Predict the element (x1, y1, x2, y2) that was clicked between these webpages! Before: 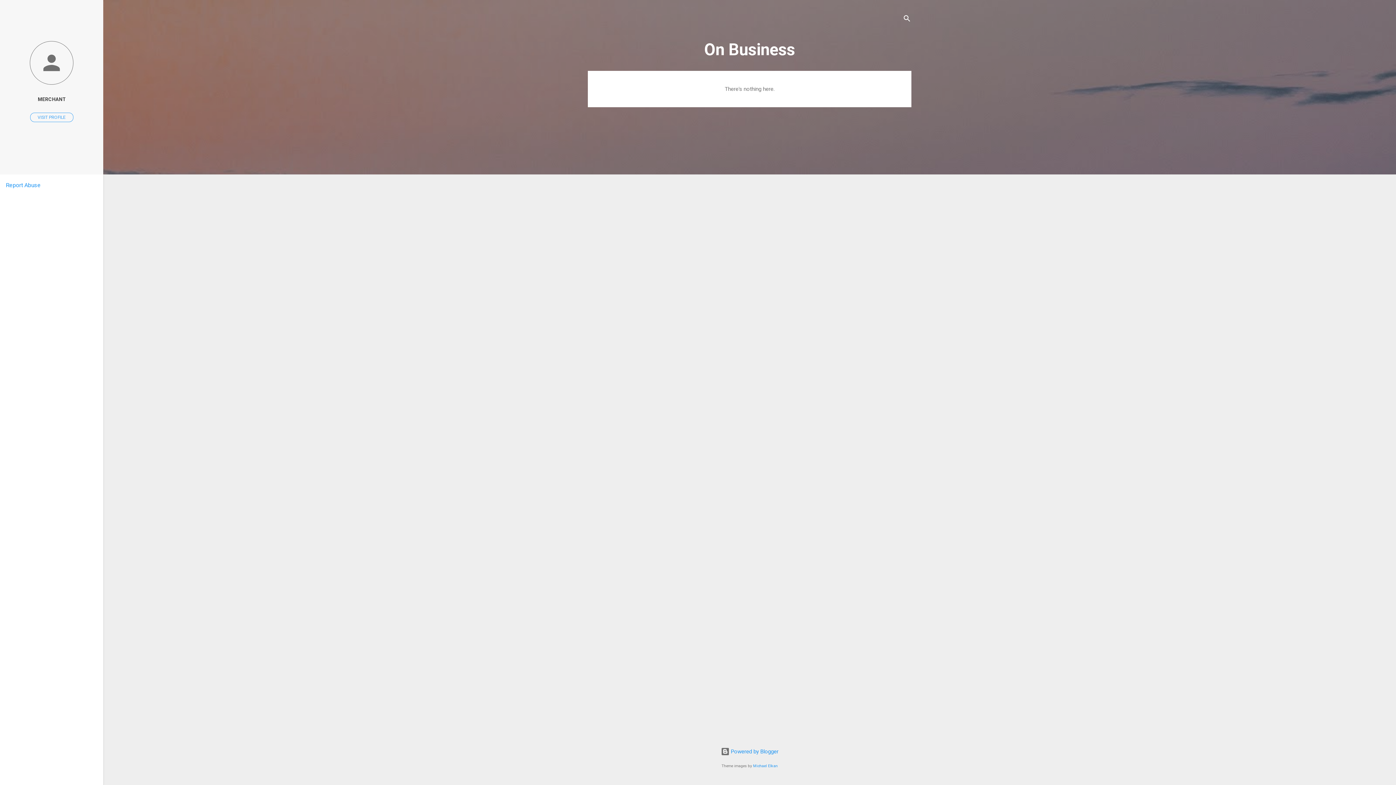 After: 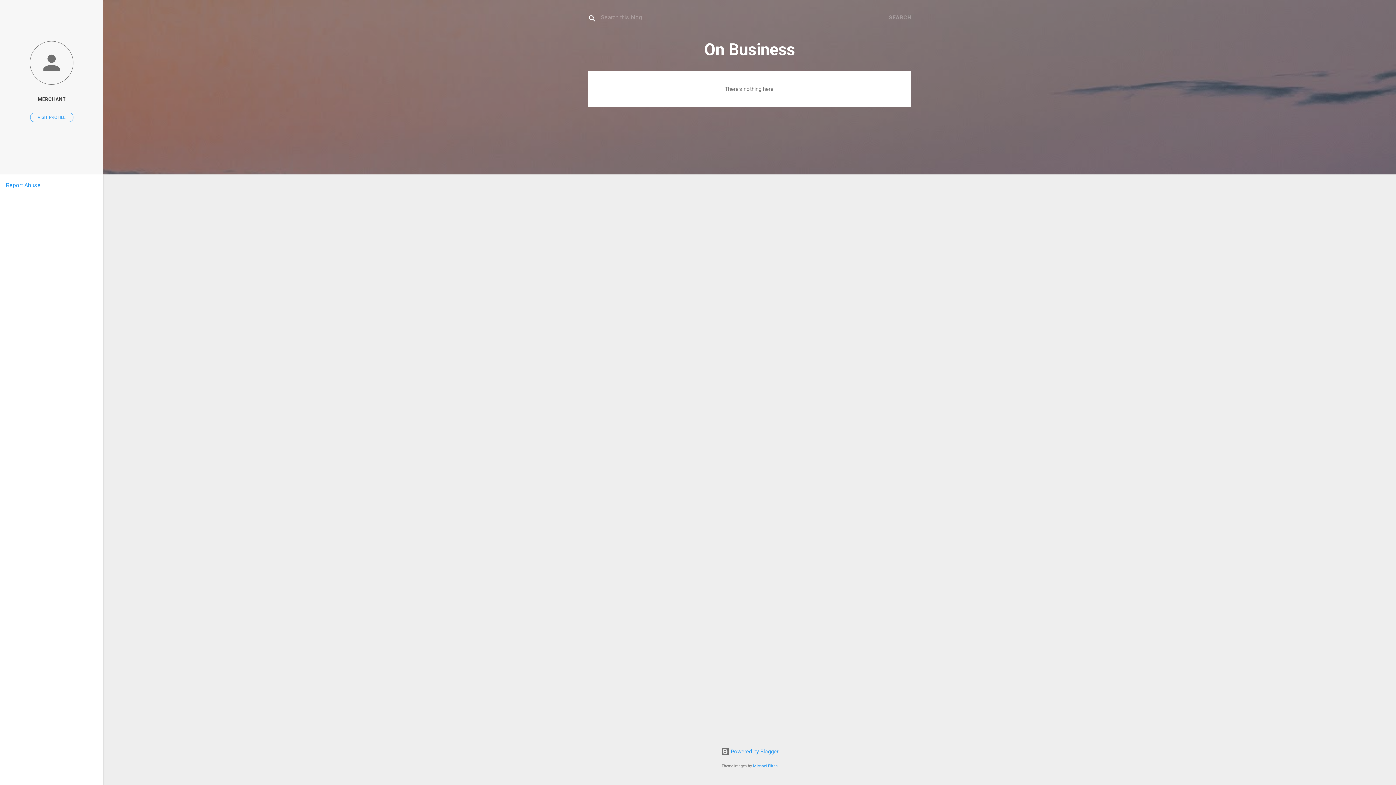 Action: bbox: (902, 8, 911, 30) label: Search